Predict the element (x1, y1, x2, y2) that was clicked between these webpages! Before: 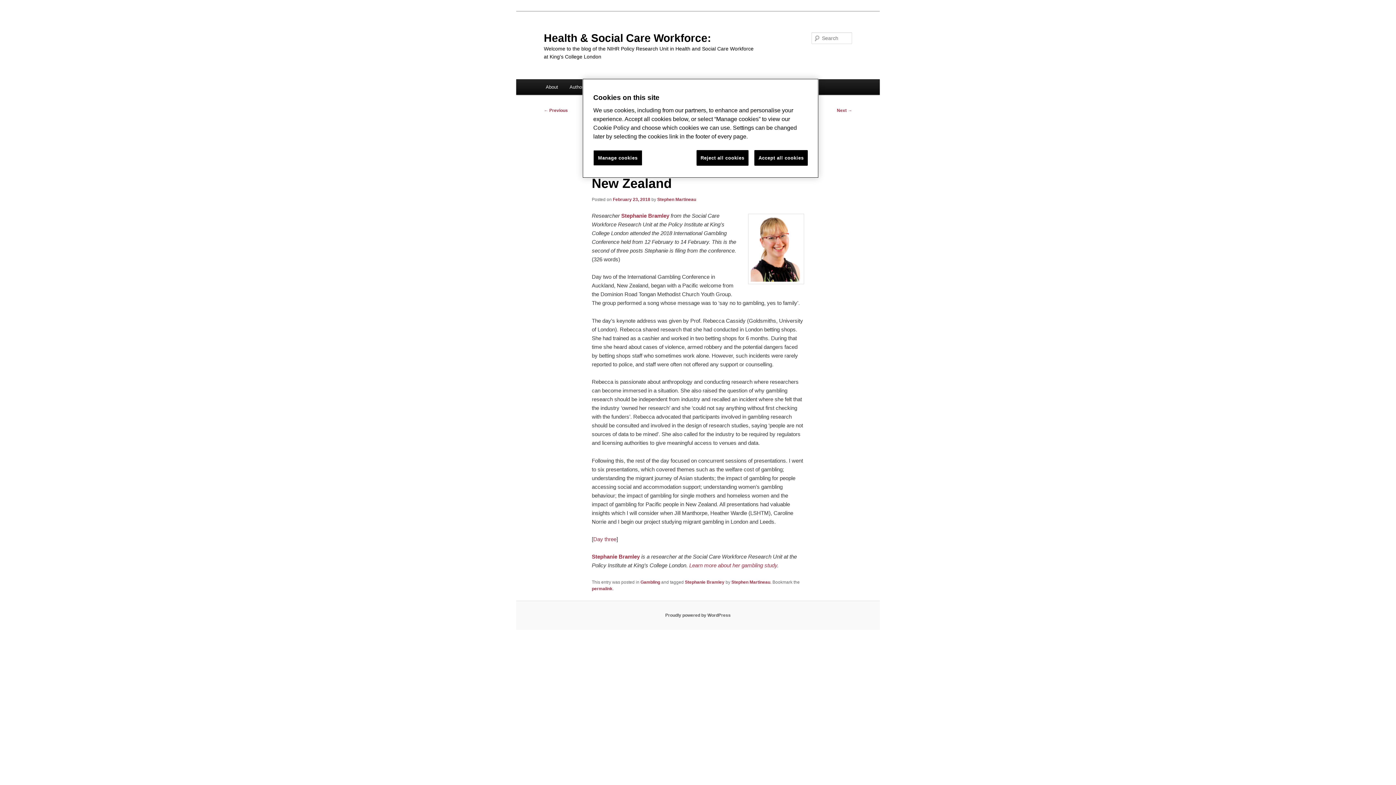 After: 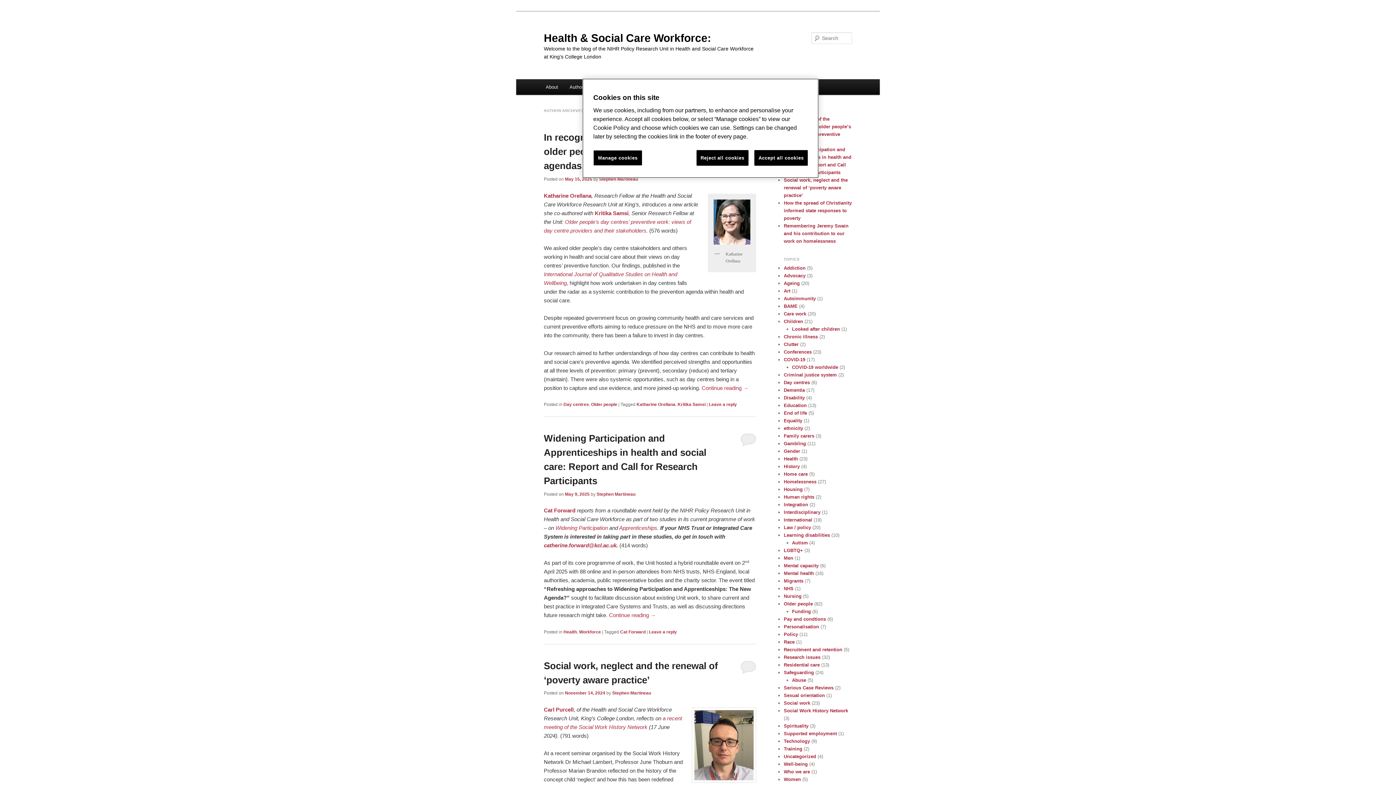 Action: label: Stephen Martineau bbox: (657, 196, 696, 202)